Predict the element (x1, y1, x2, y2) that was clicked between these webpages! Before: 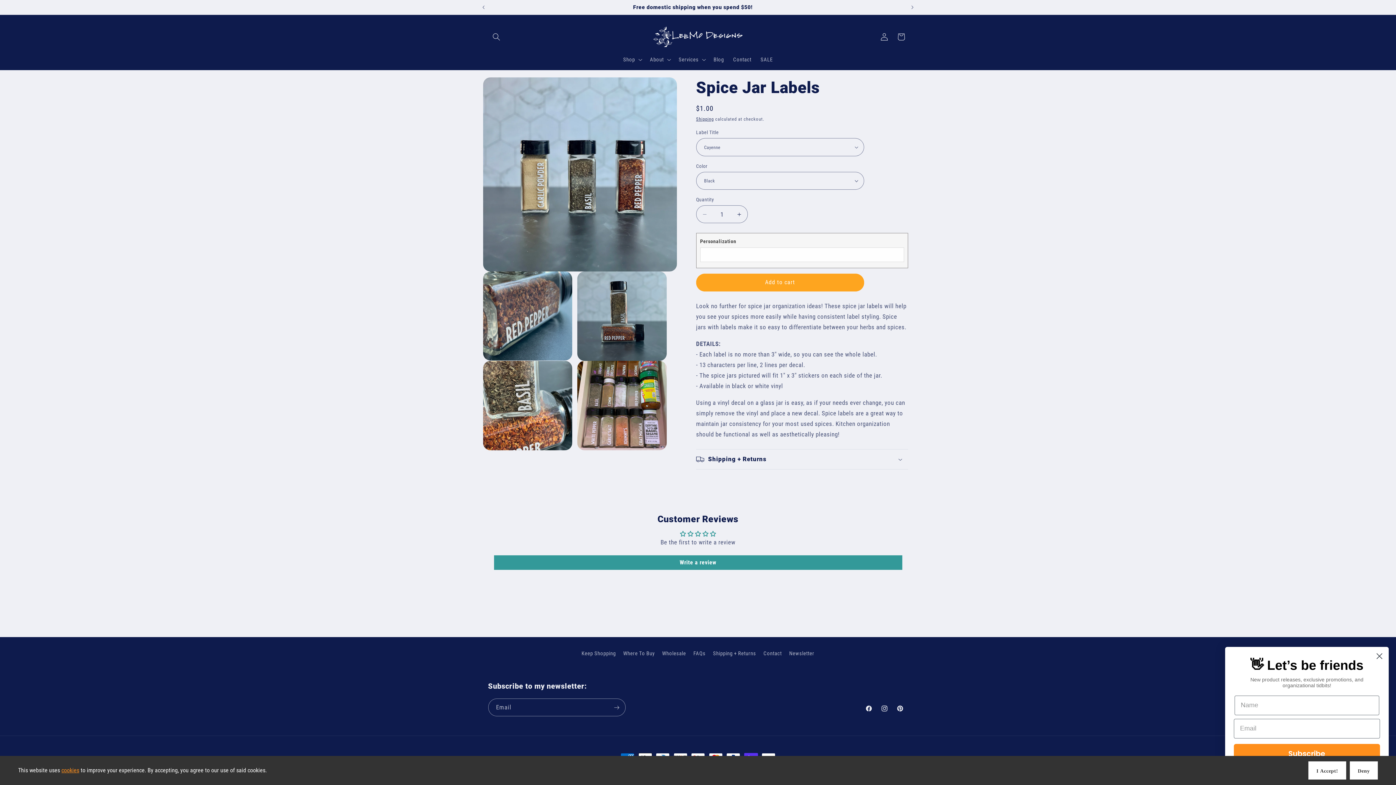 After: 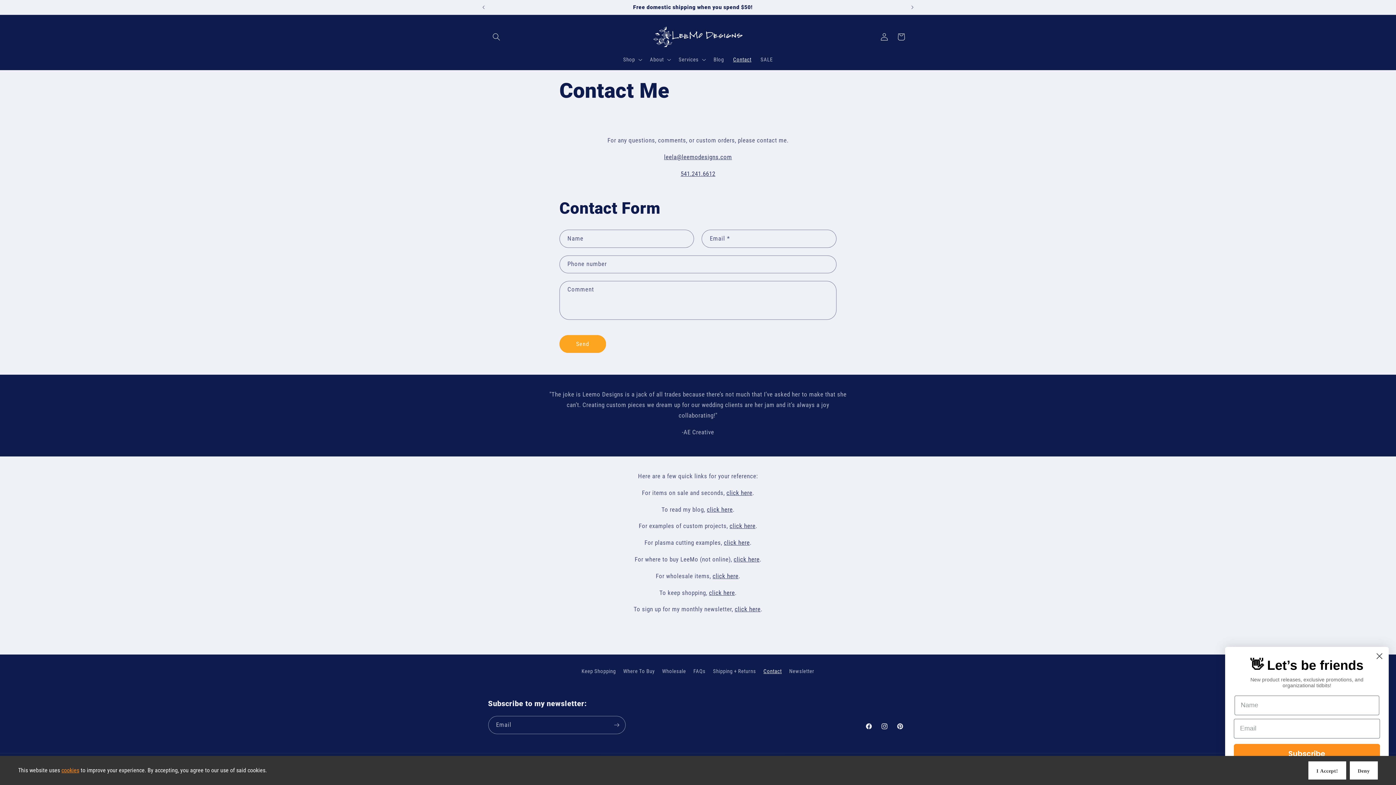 Action: label: Contact bbox: (763, 647, 781, 660)